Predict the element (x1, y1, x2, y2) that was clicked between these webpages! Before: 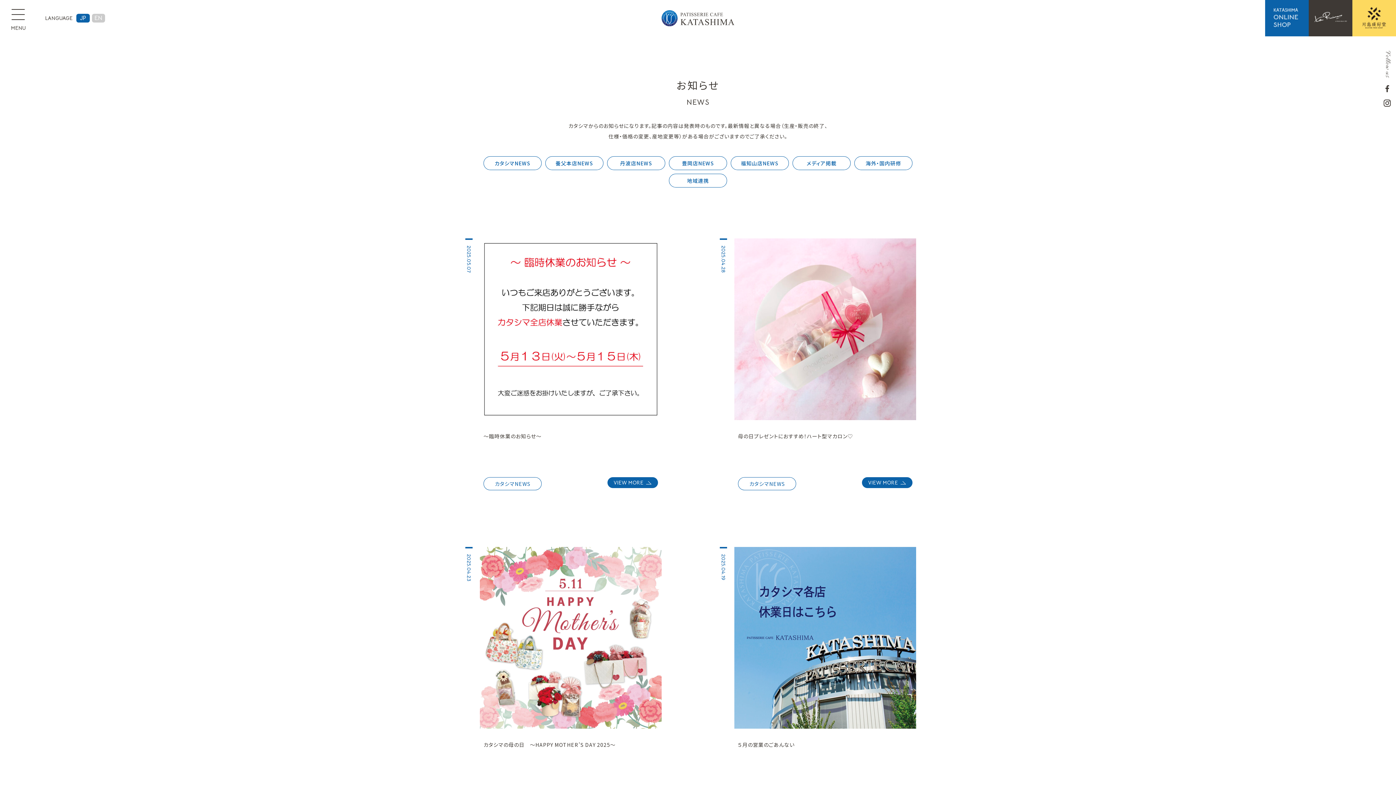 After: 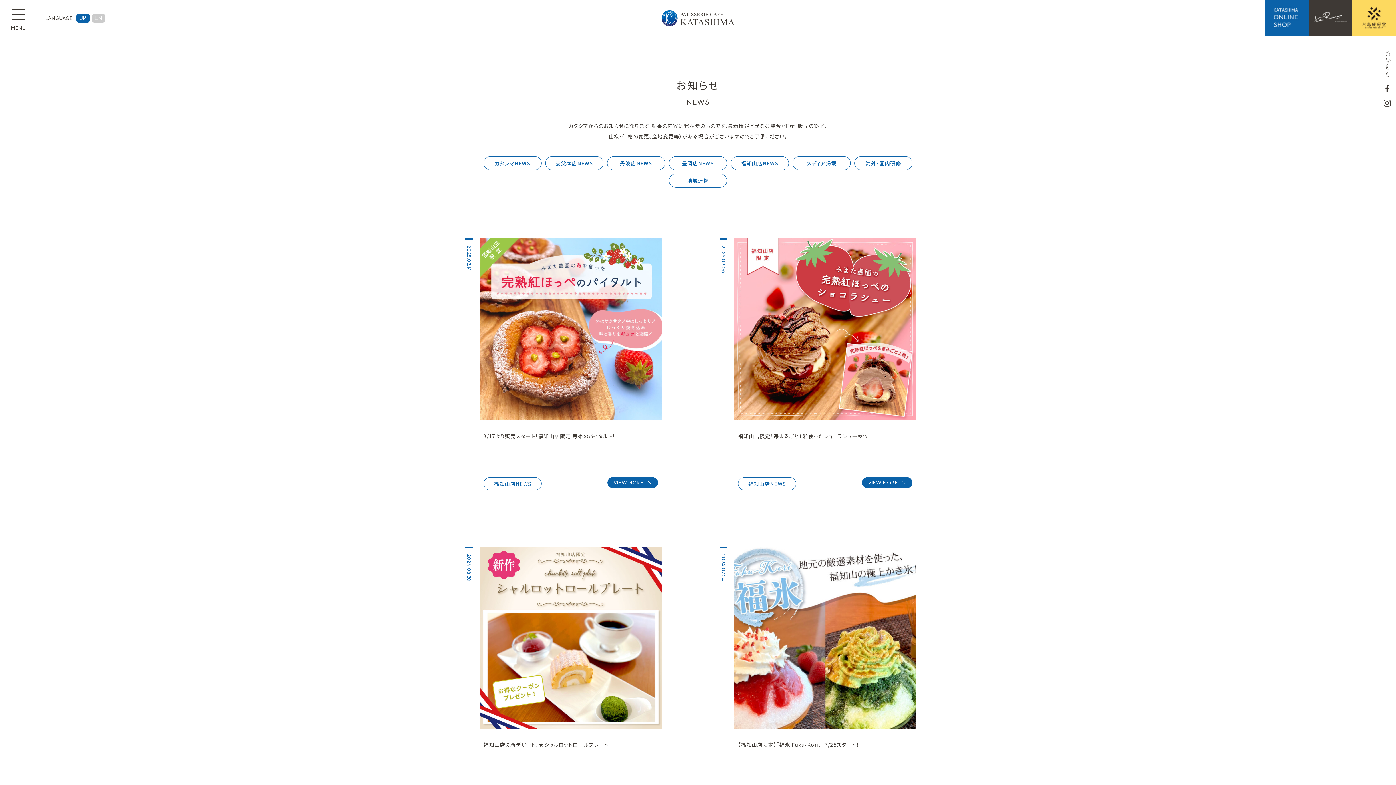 Action: bbox: (730, 156, 789, 170) label: 福知山店NEWS